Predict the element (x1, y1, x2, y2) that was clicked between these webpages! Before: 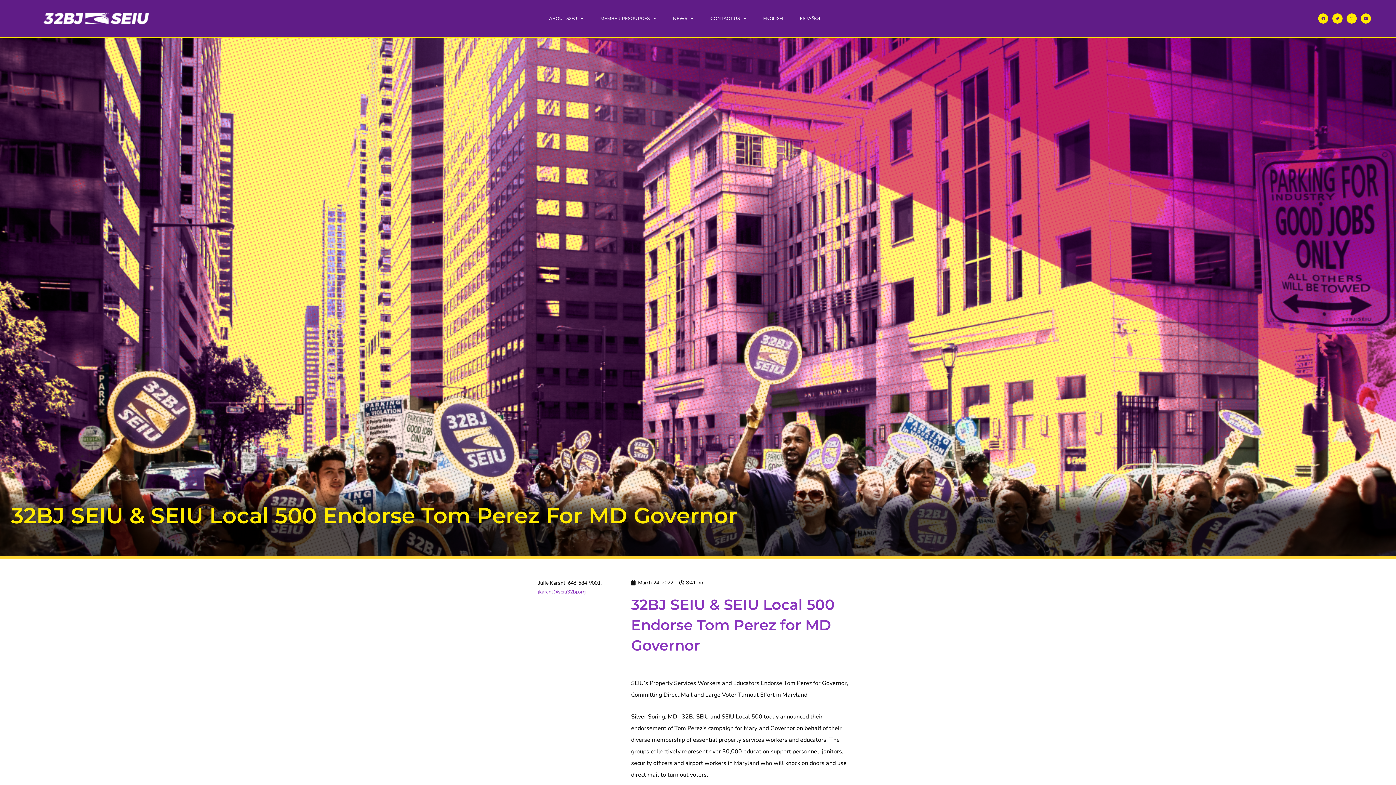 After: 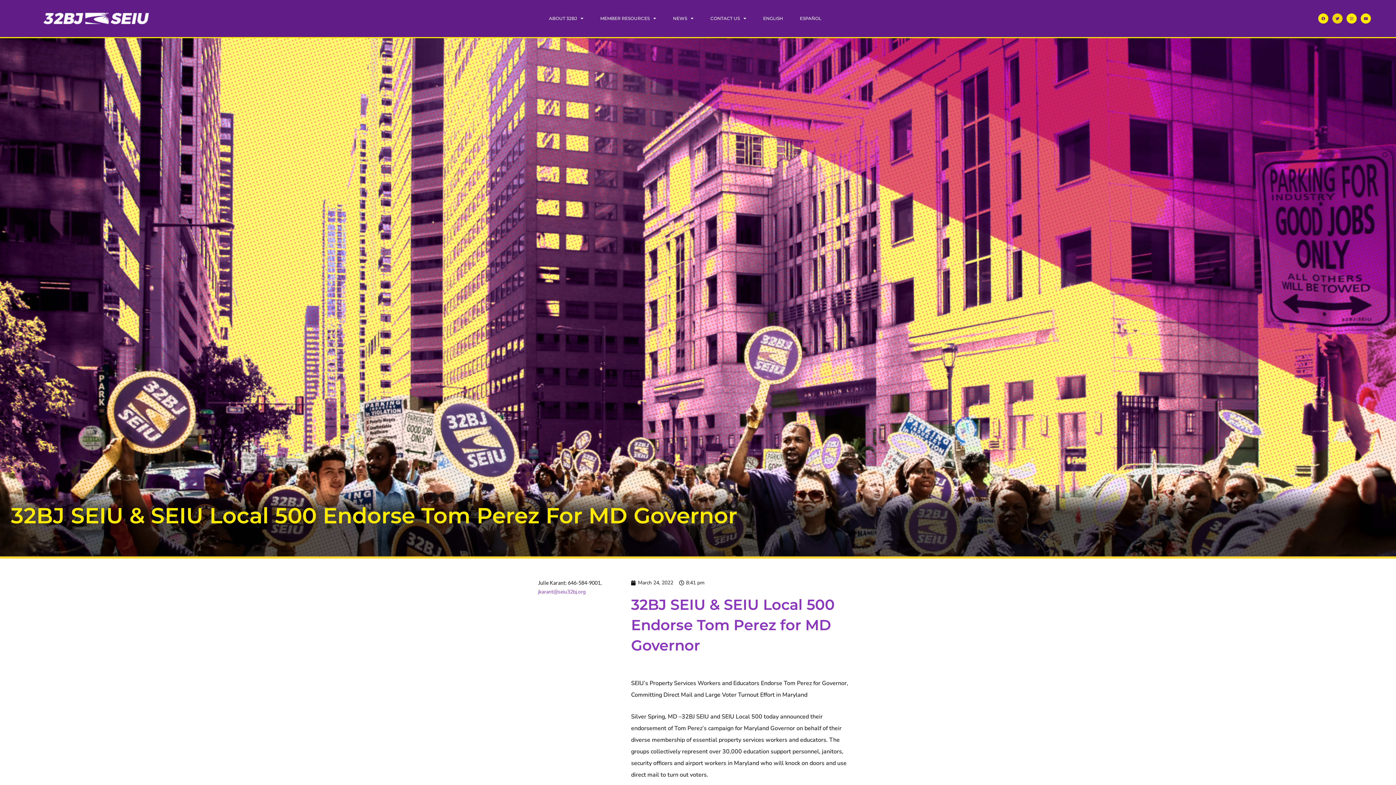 Action: bbox: (1332, 13, 1342, 23) label: Twitter